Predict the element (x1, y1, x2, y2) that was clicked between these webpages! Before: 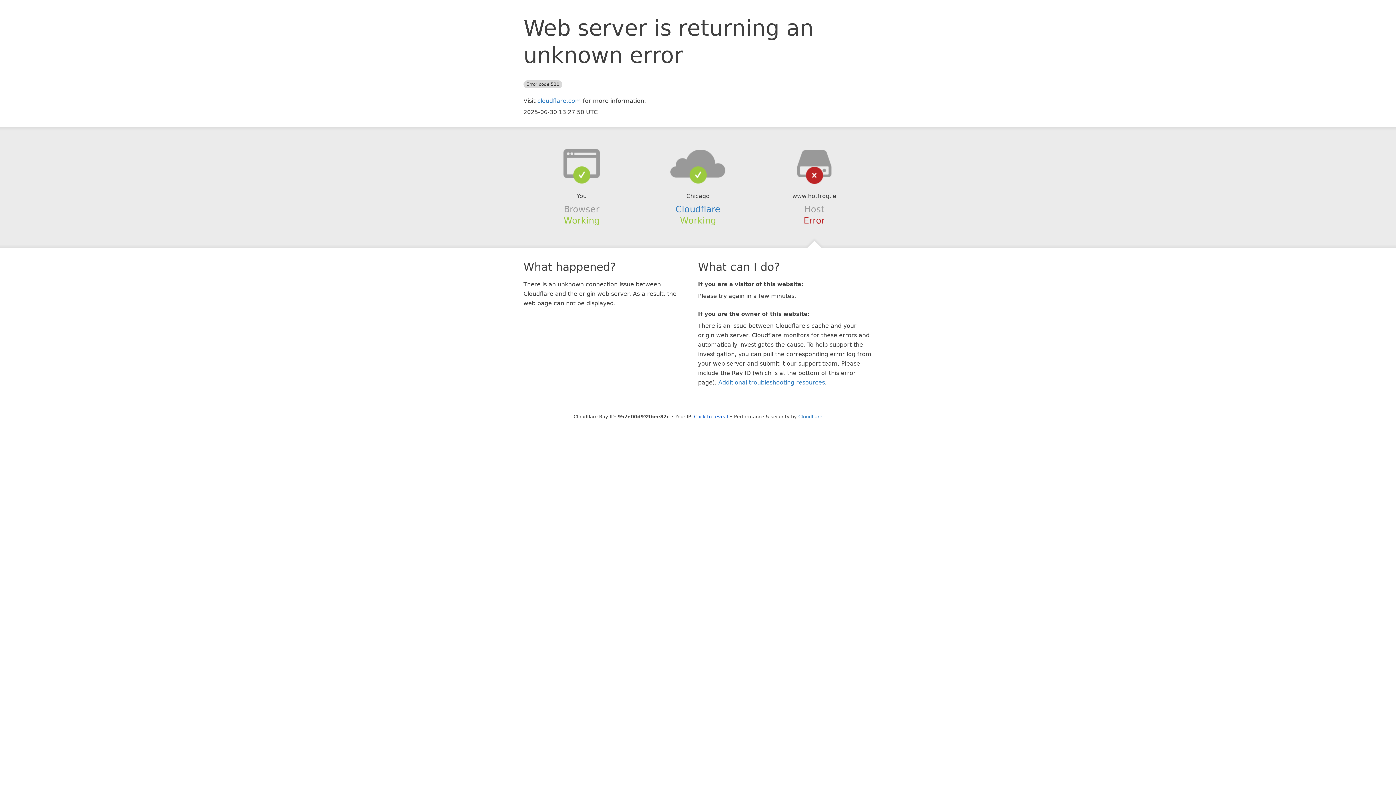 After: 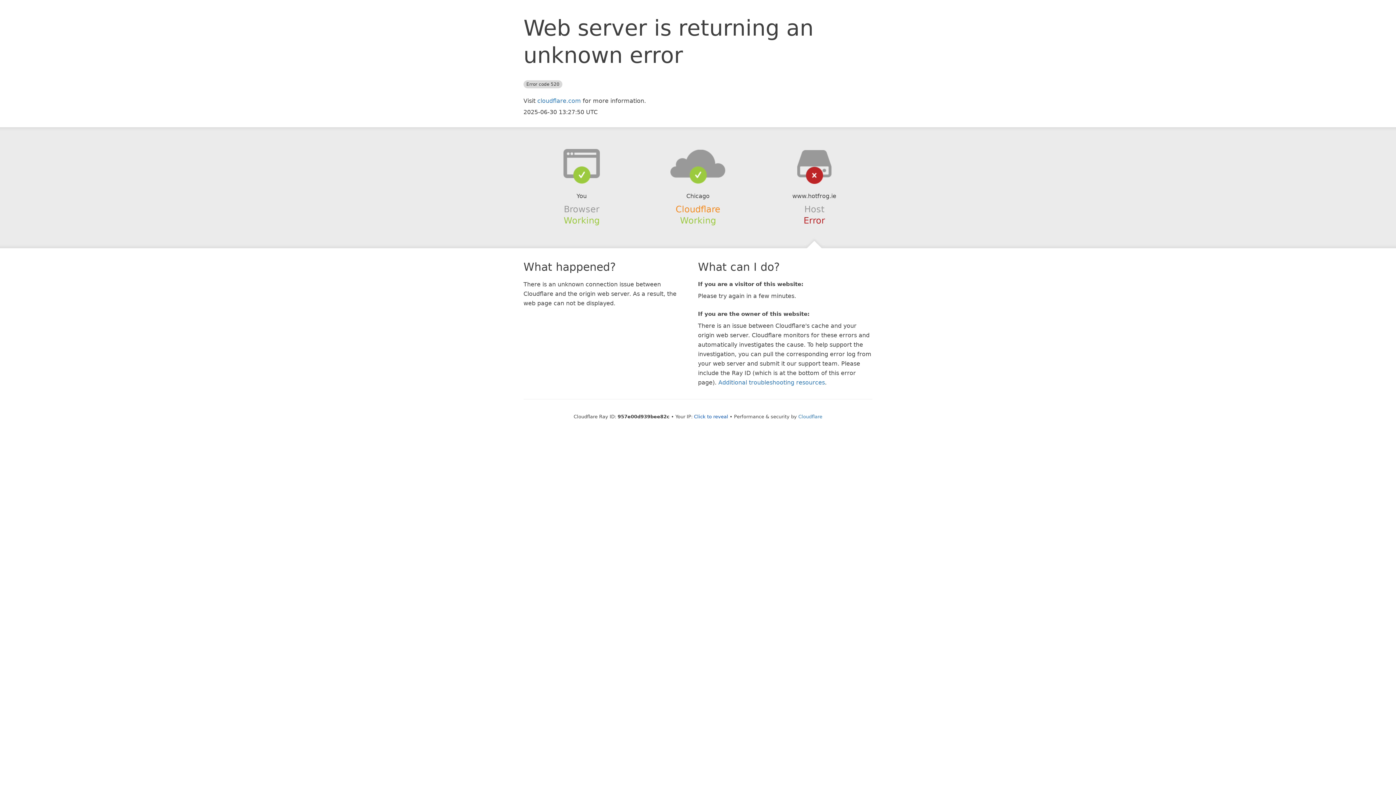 Action: label: Cloudflare bbox: (675, 204, 720, 214)